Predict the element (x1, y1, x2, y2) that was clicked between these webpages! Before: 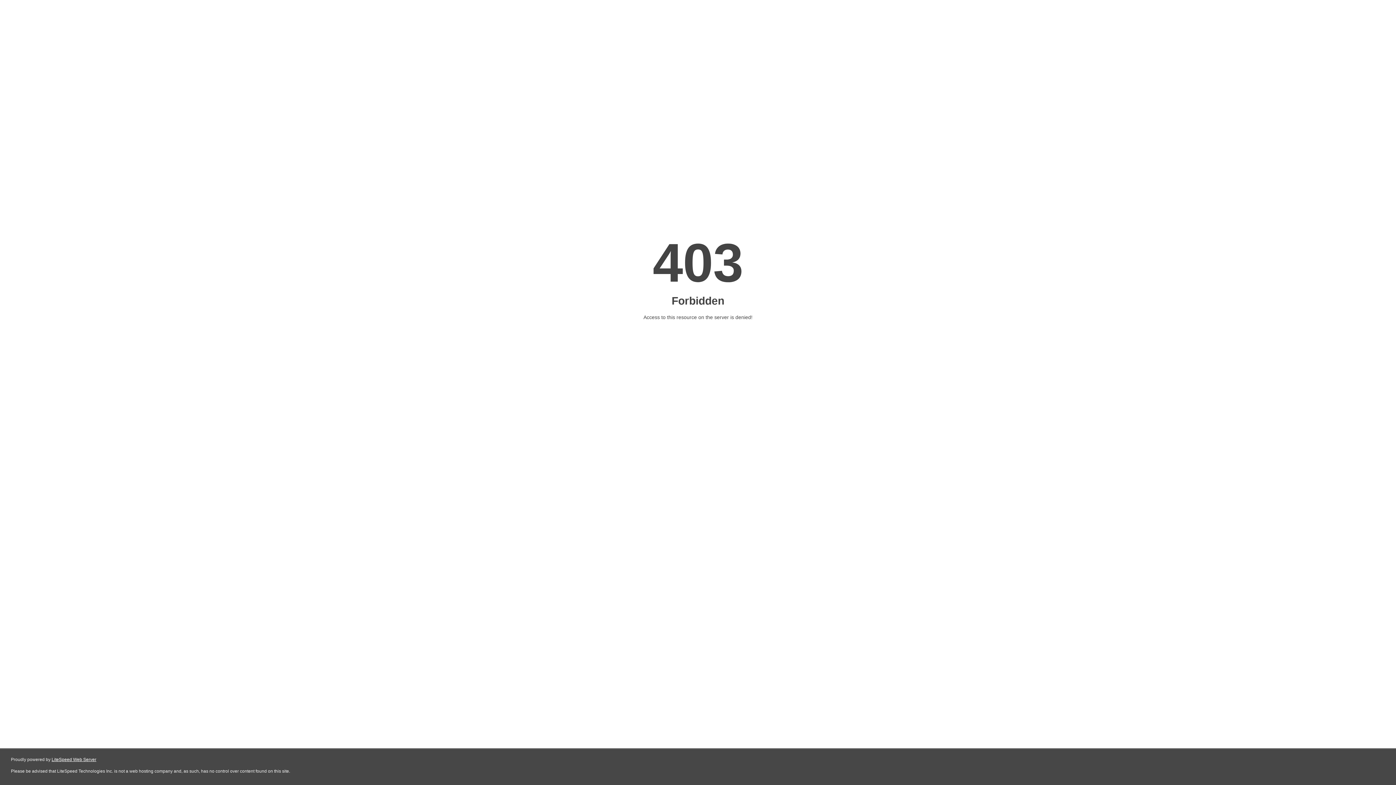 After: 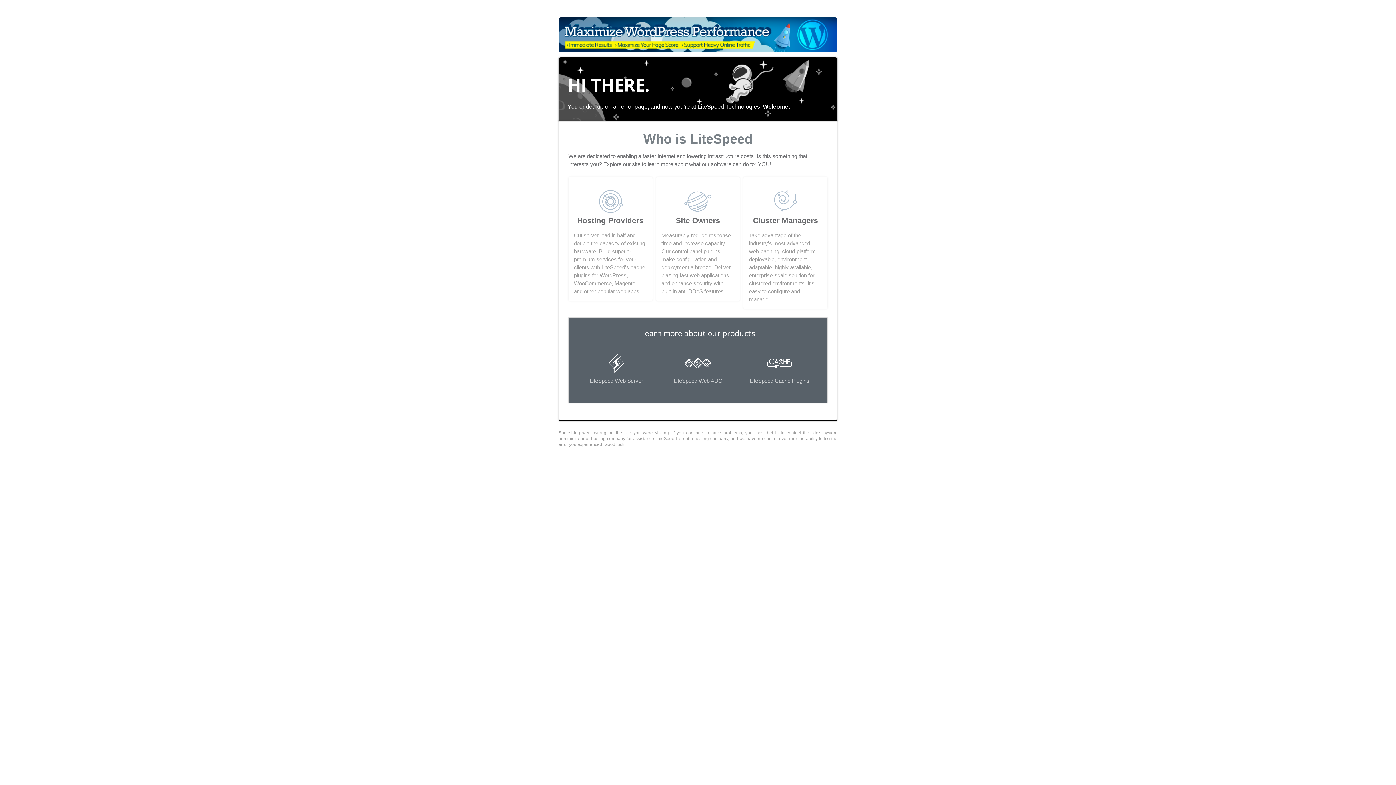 Action: label: LiteSpeed Web Server bbox: (51, 757, 96, 762)